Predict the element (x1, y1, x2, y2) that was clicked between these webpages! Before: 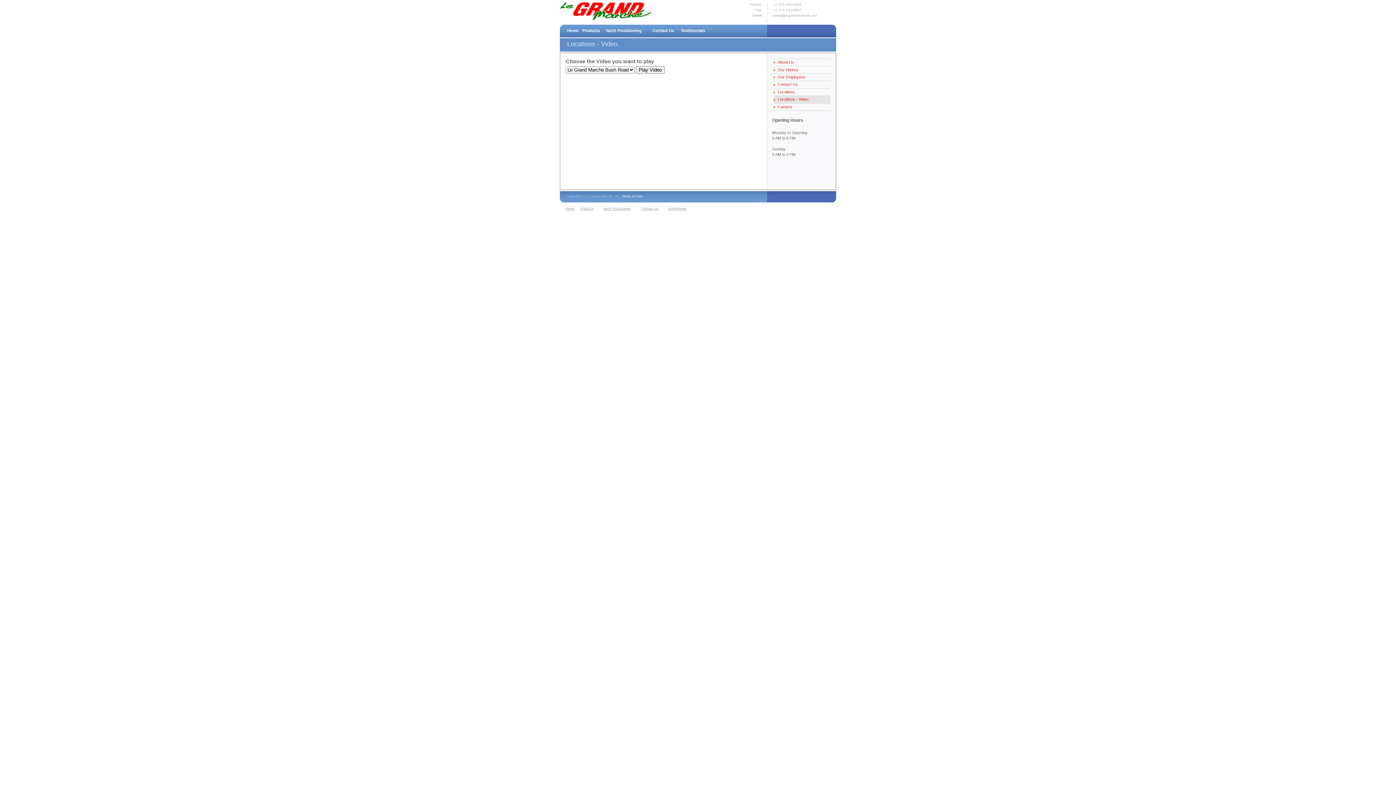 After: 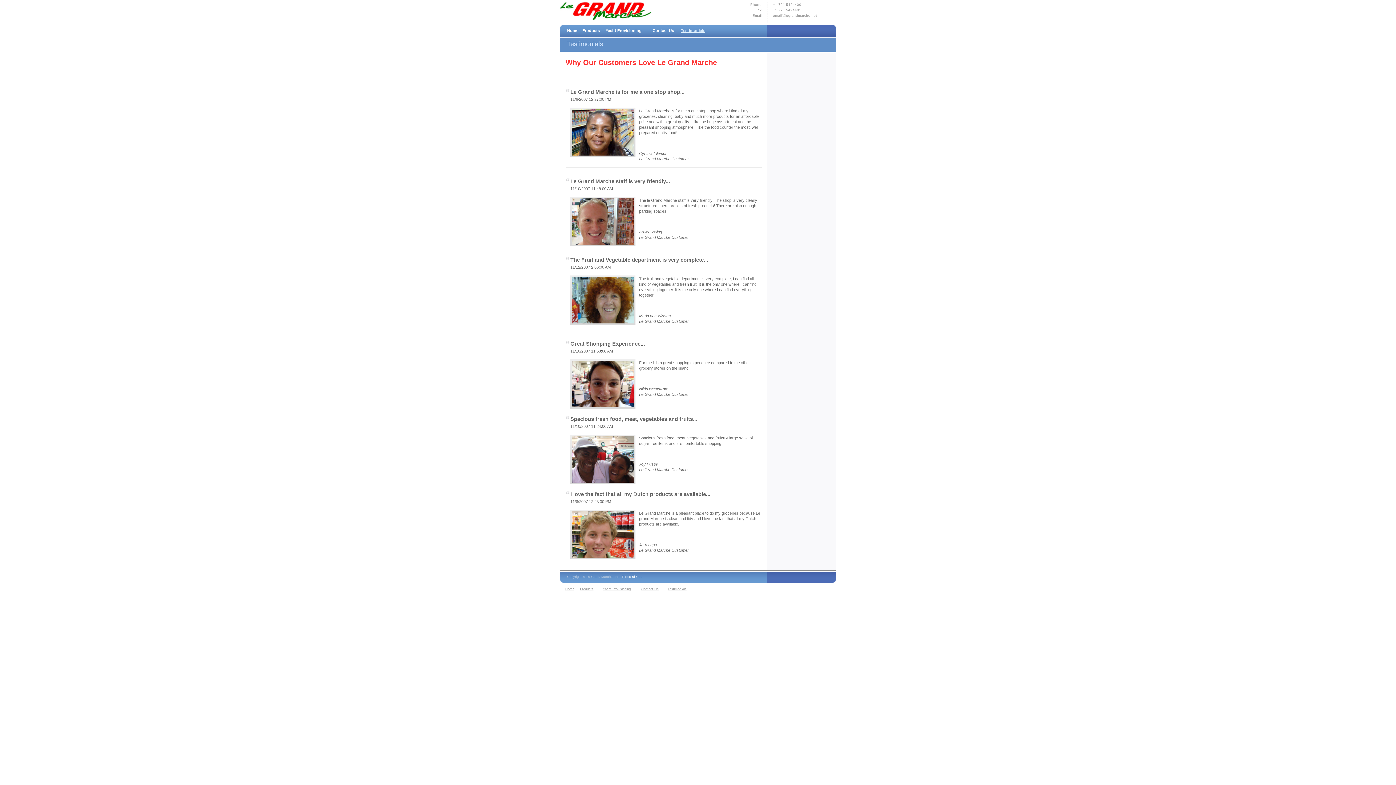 Action: label: Testimonials bbox: (681, 28, 705, 32)